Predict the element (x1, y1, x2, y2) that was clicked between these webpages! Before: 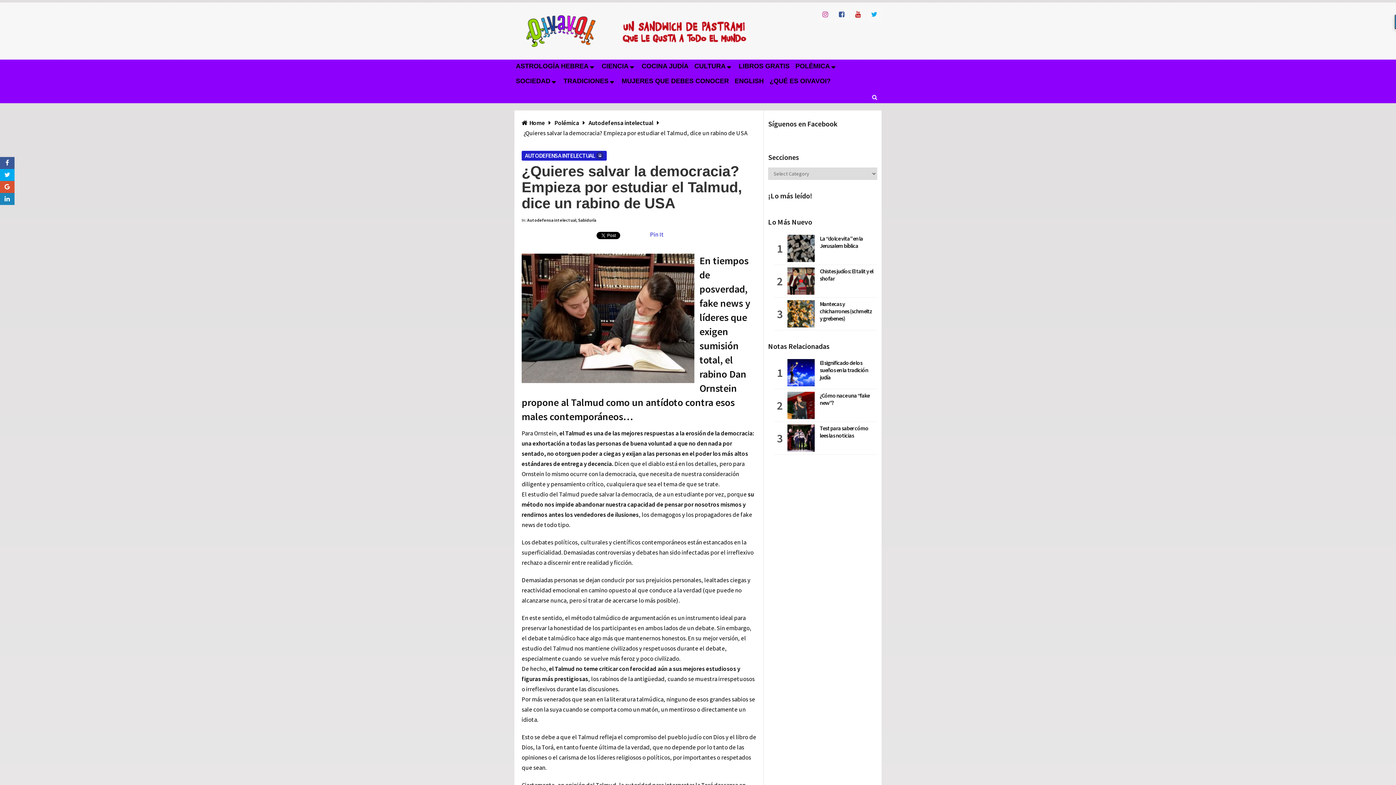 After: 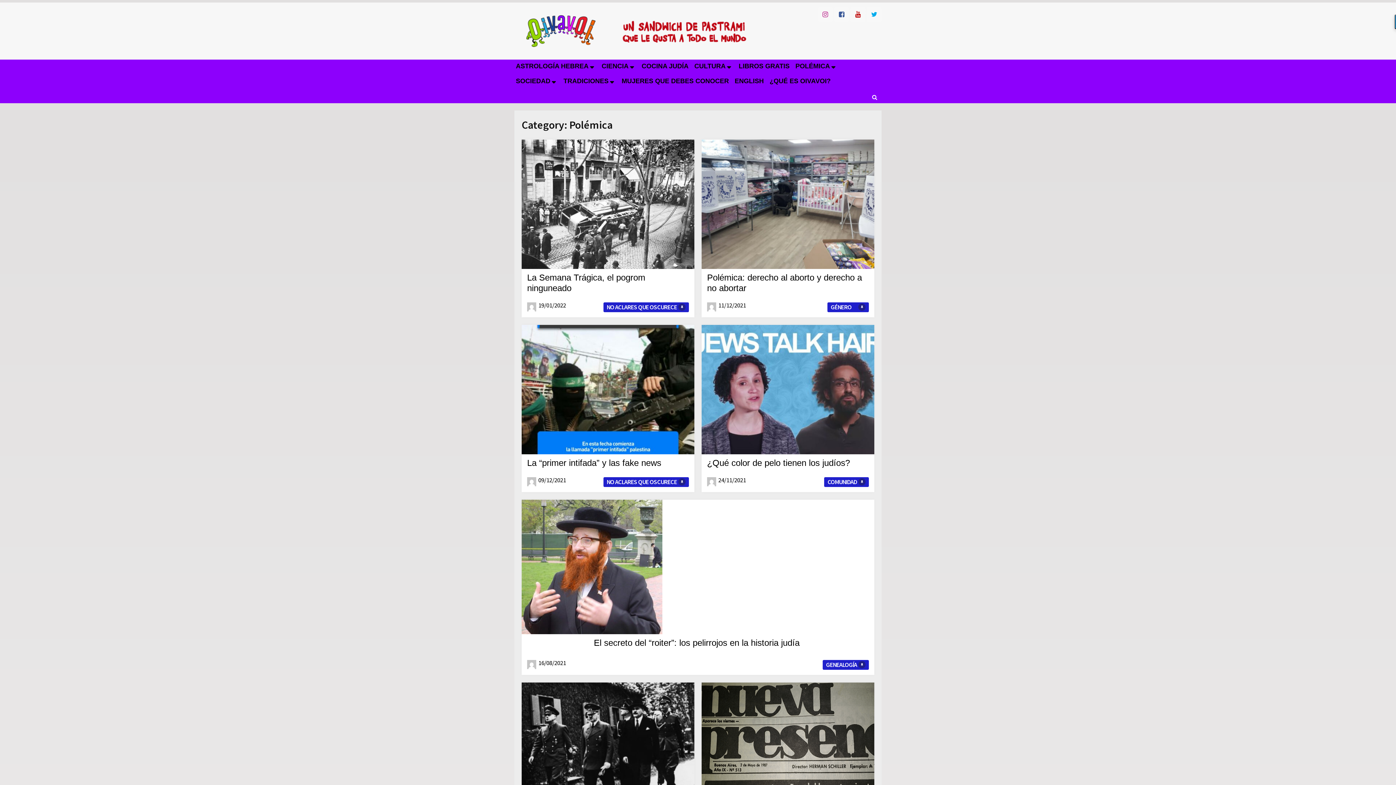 Action: bbox: (554, 118, 579, 126) label: Polémica